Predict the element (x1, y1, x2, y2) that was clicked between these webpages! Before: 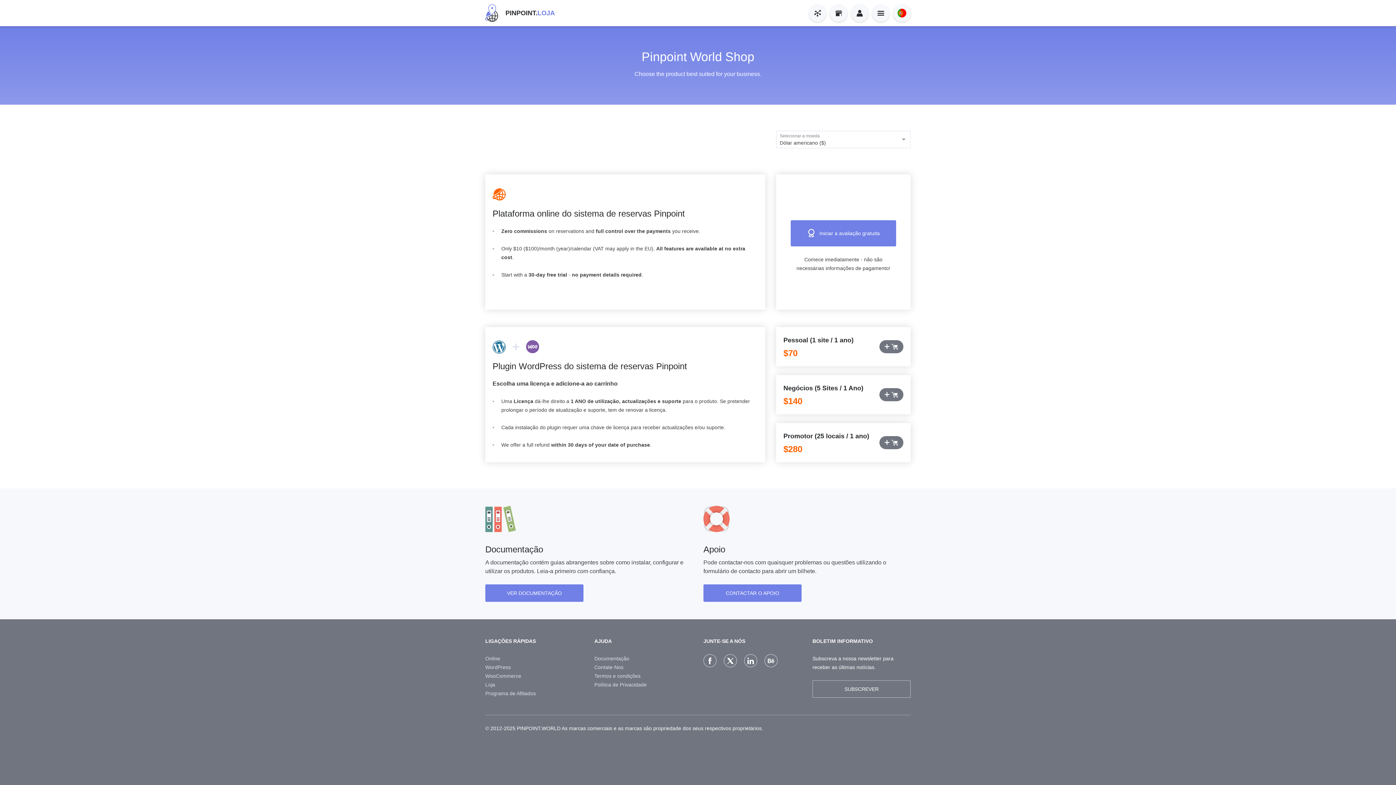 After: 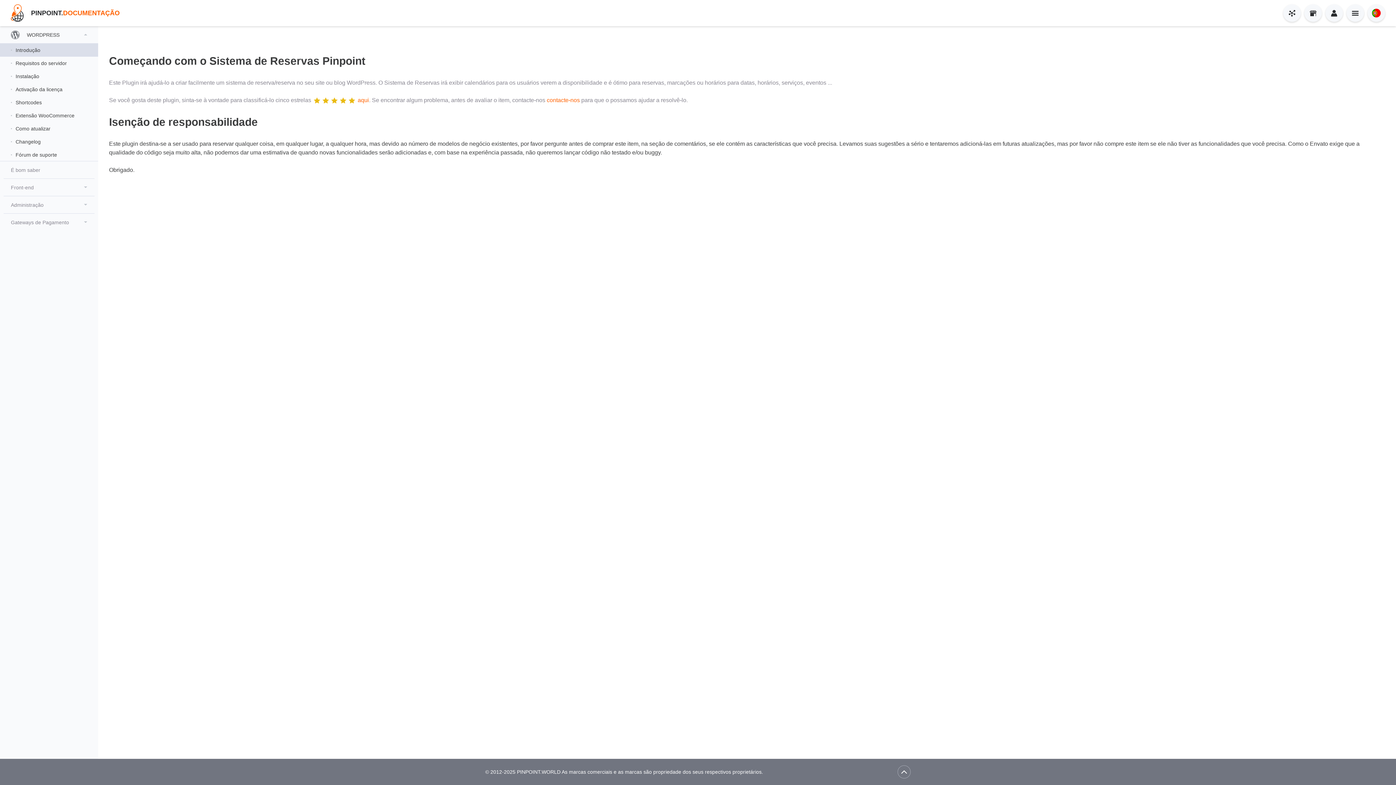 Action: bbox: (594, 654, 692, 663) label: Documentação